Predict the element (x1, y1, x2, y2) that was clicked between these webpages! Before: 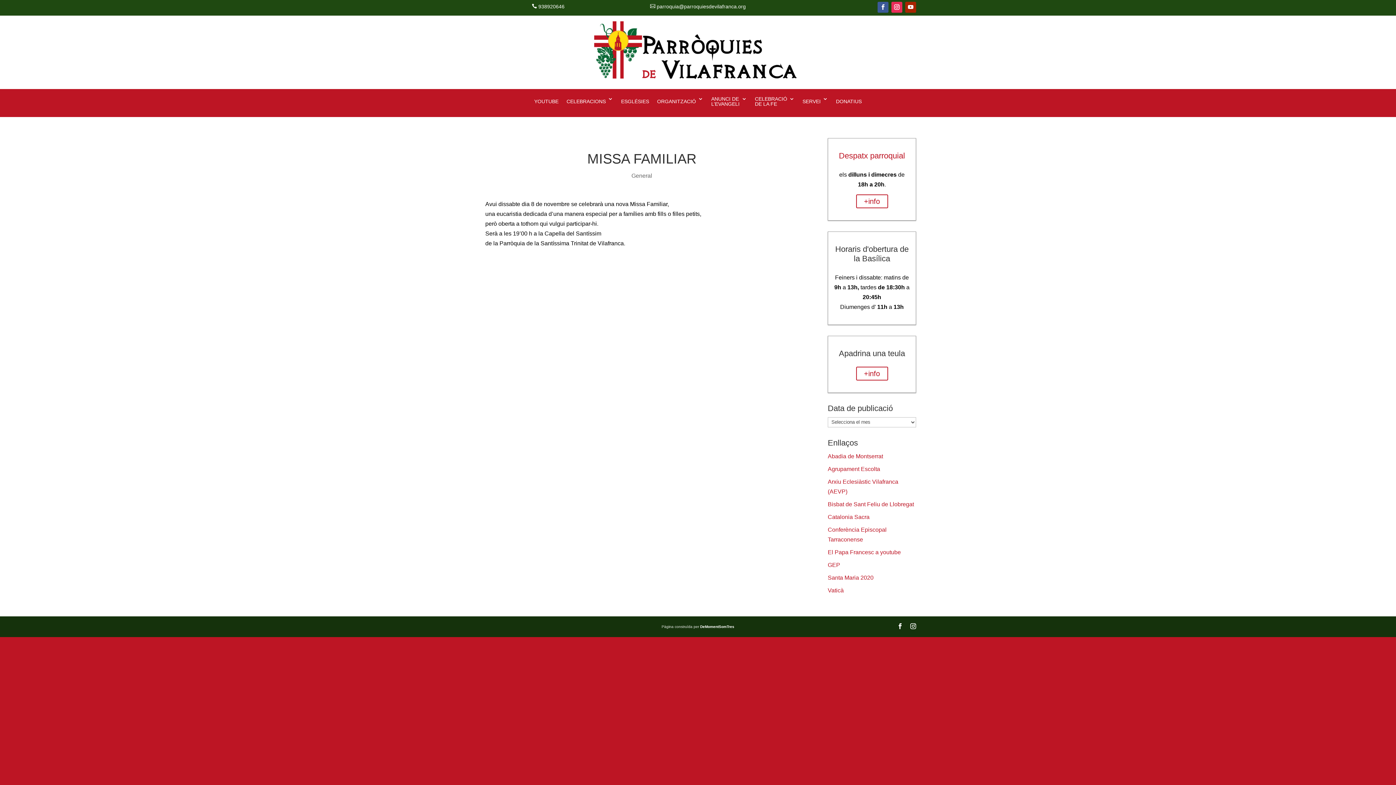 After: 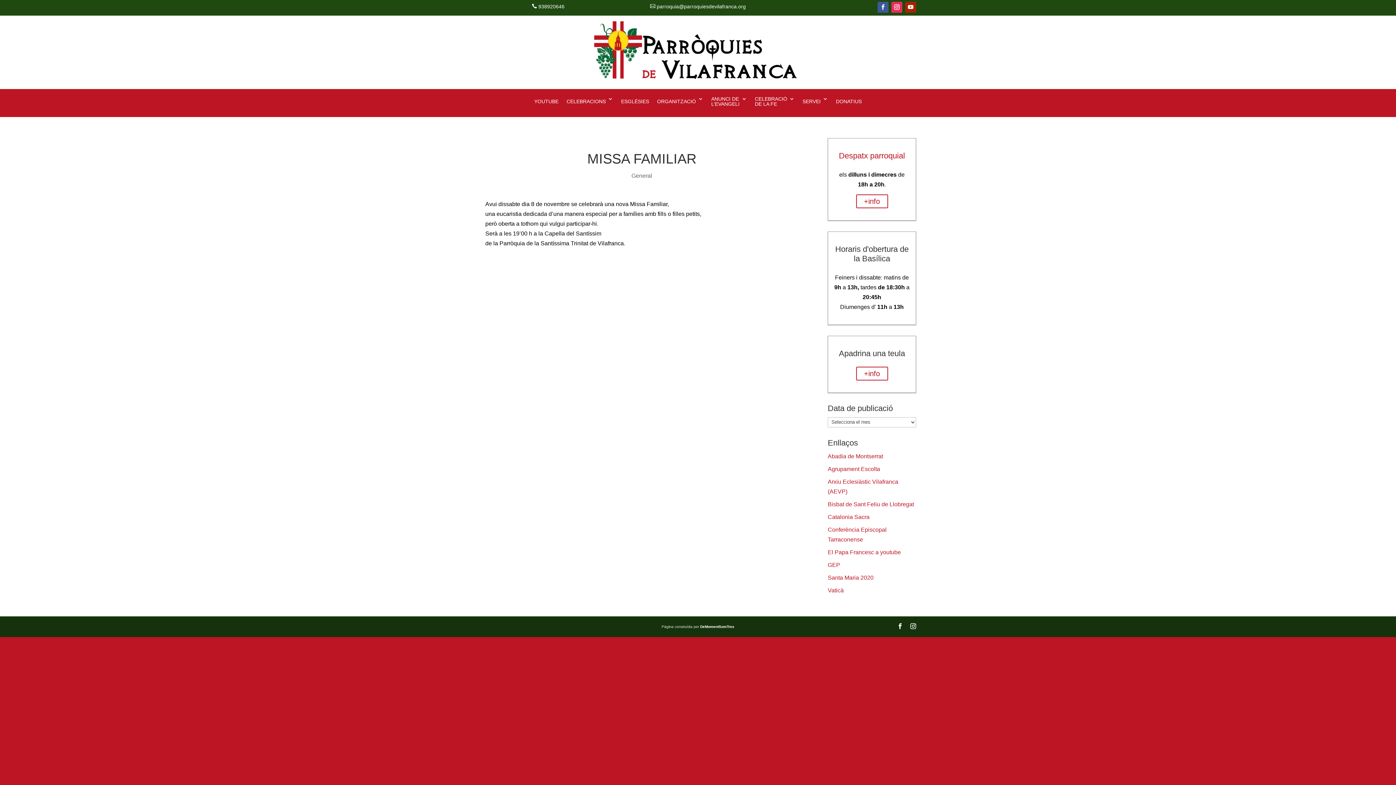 Action: bbox: (891, 1, 902, 12)